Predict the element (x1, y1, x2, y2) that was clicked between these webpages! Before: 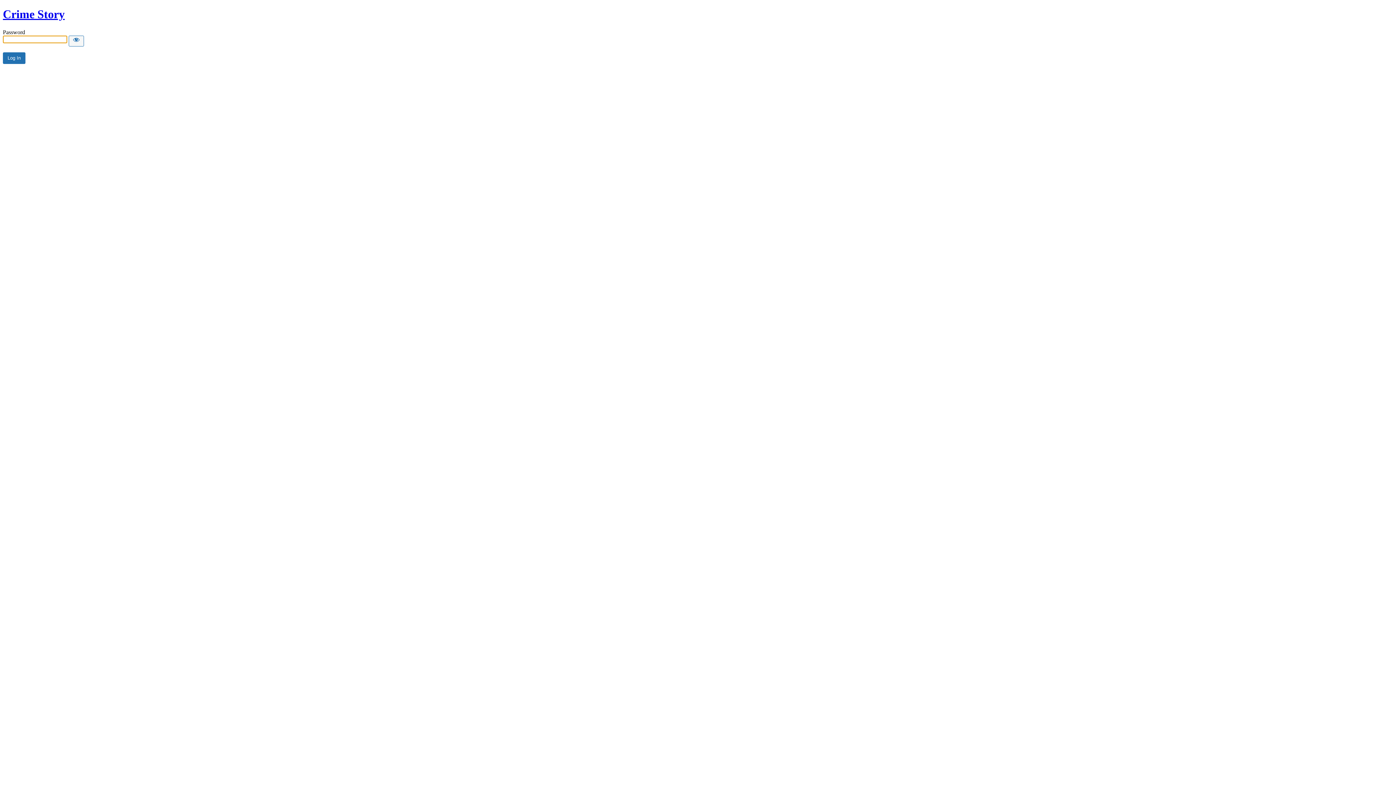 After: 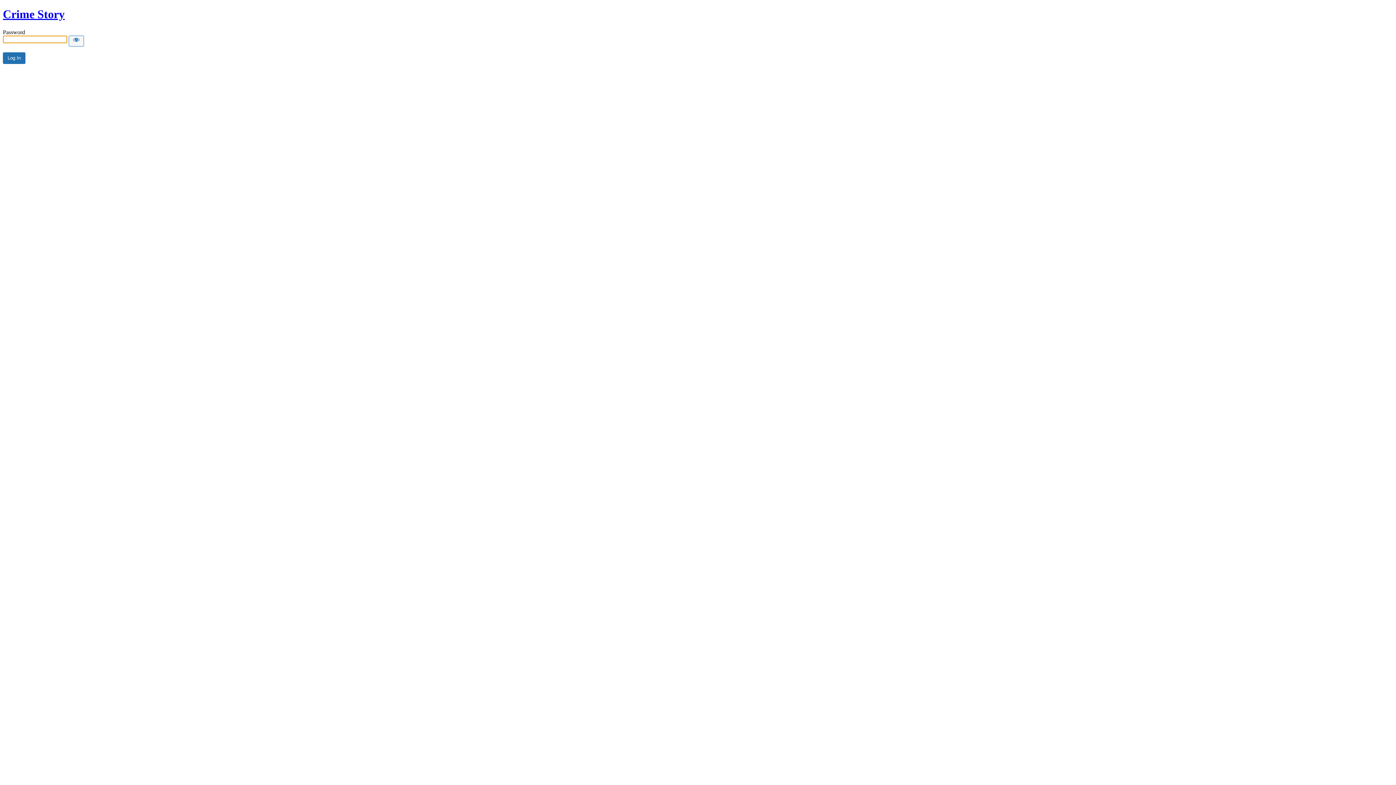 Action: label: Crime Story bbox: (2, 7, 64, 20)